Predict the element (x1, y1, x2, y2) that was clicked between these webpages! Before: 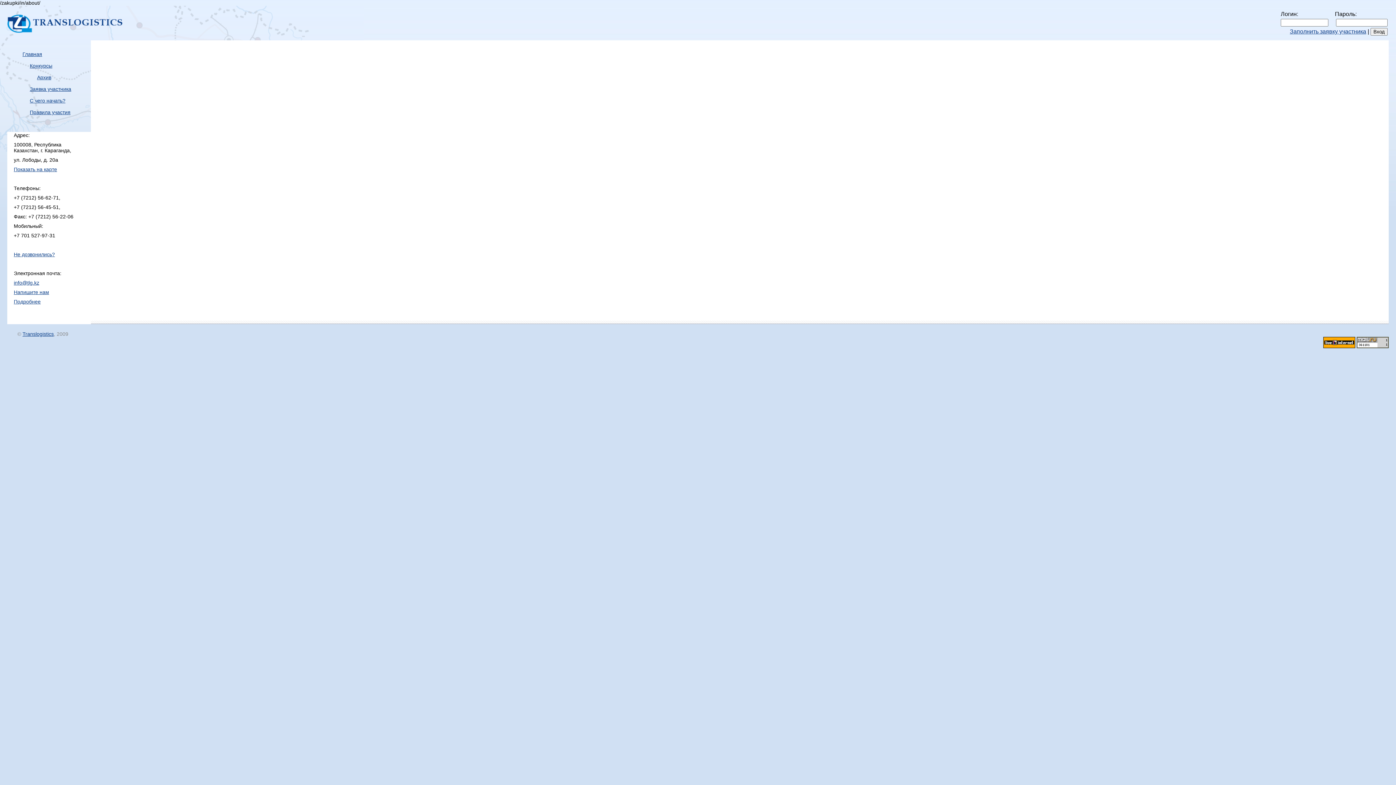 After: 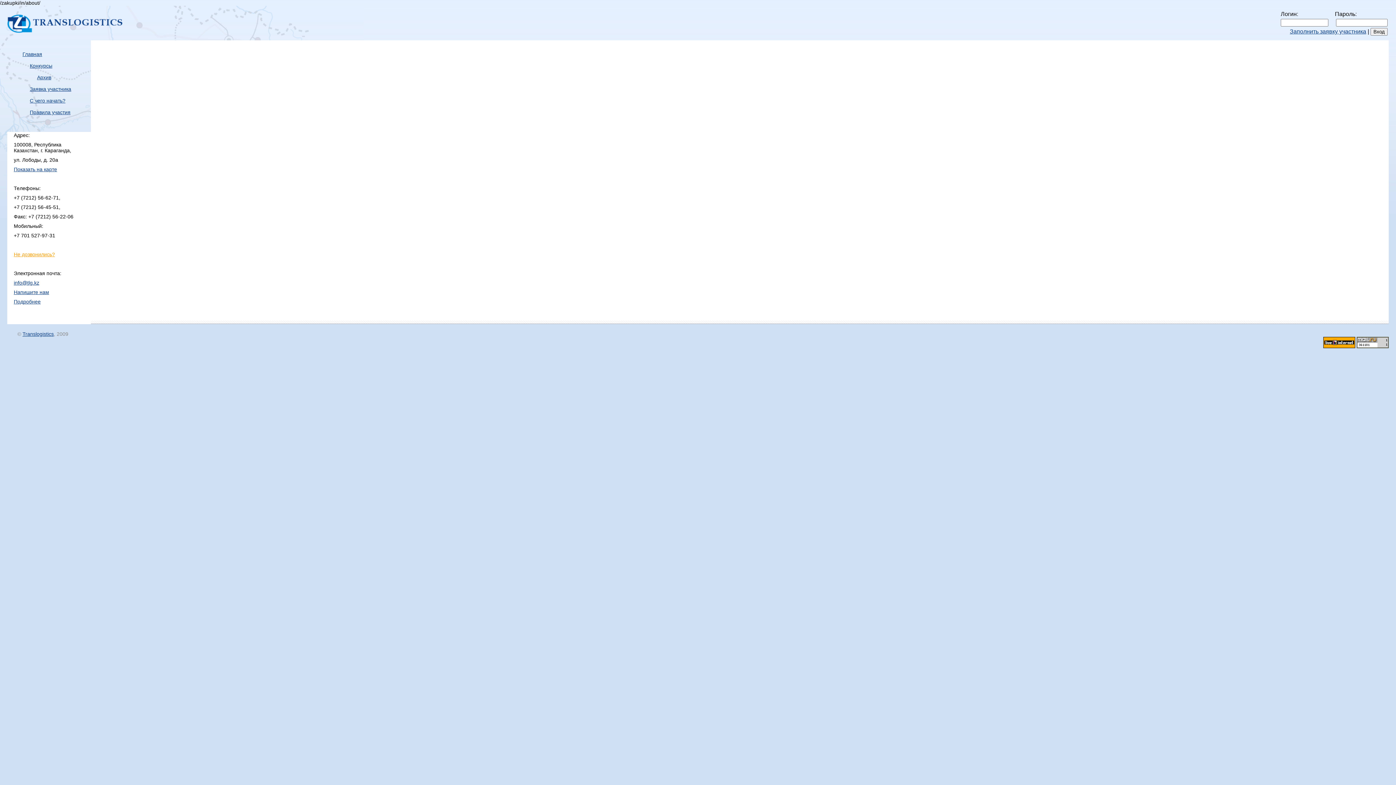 Action: label: Не дозвонились? bbox: (13, 251, 54, 257)